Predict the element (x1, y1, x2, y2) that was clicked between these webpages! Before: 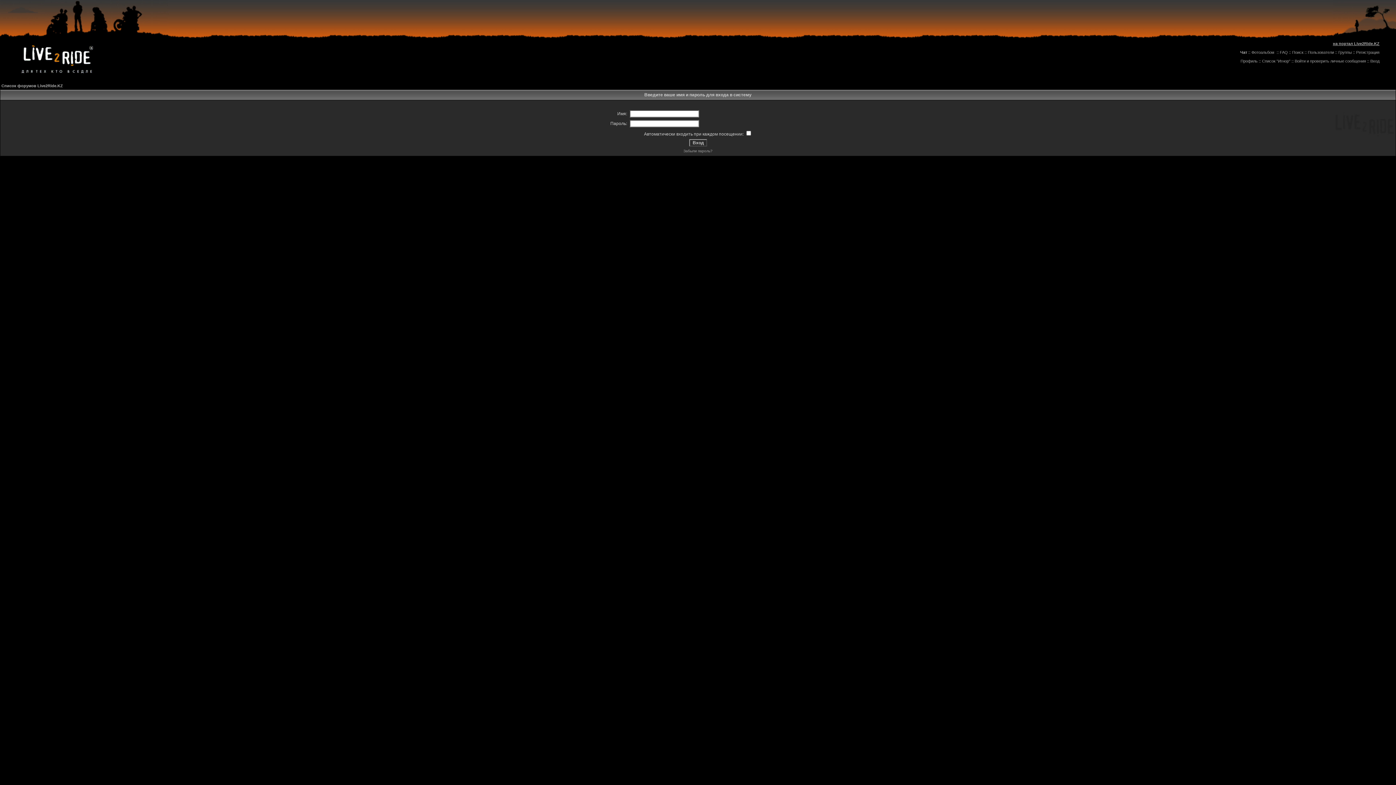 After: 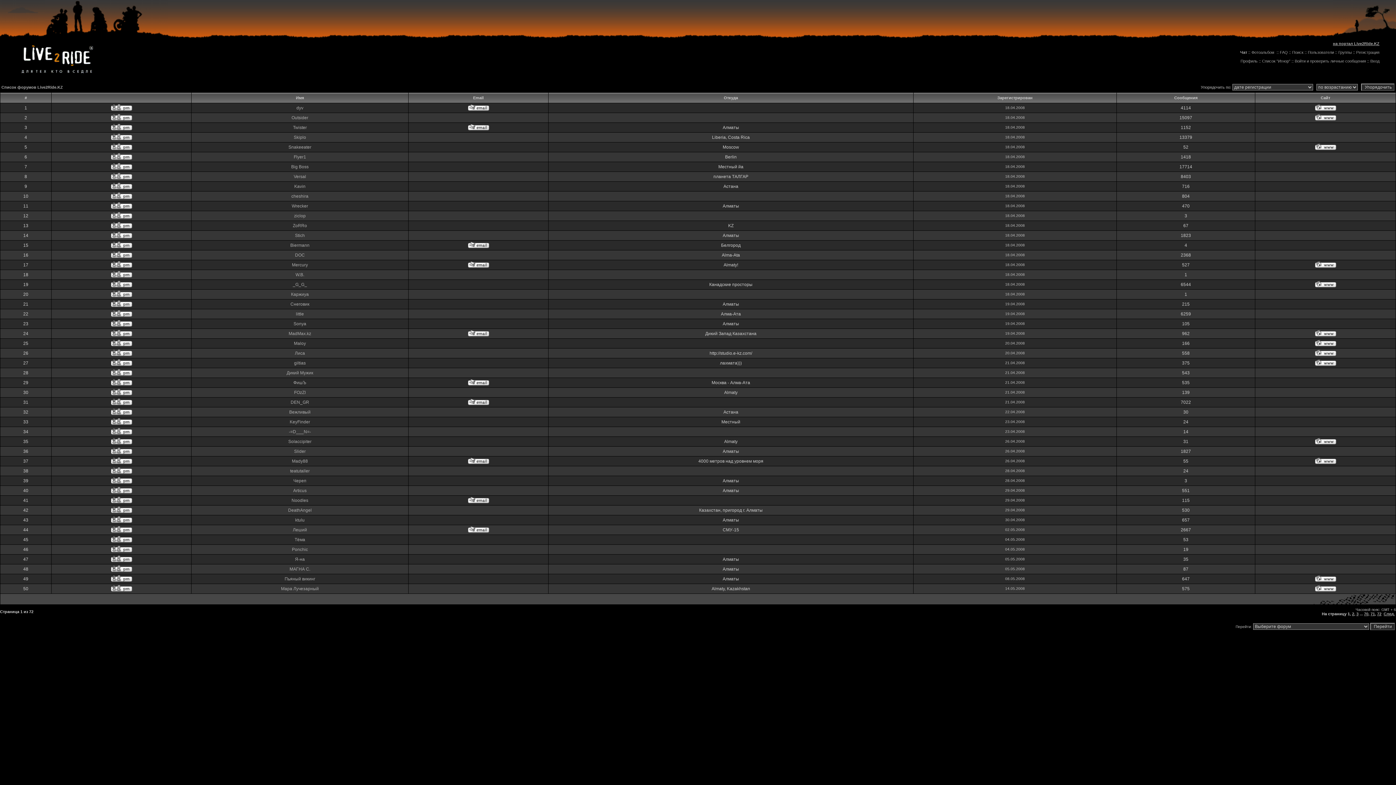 Action: bbox: (1308, 50, 1334, 54) label: Пользователи